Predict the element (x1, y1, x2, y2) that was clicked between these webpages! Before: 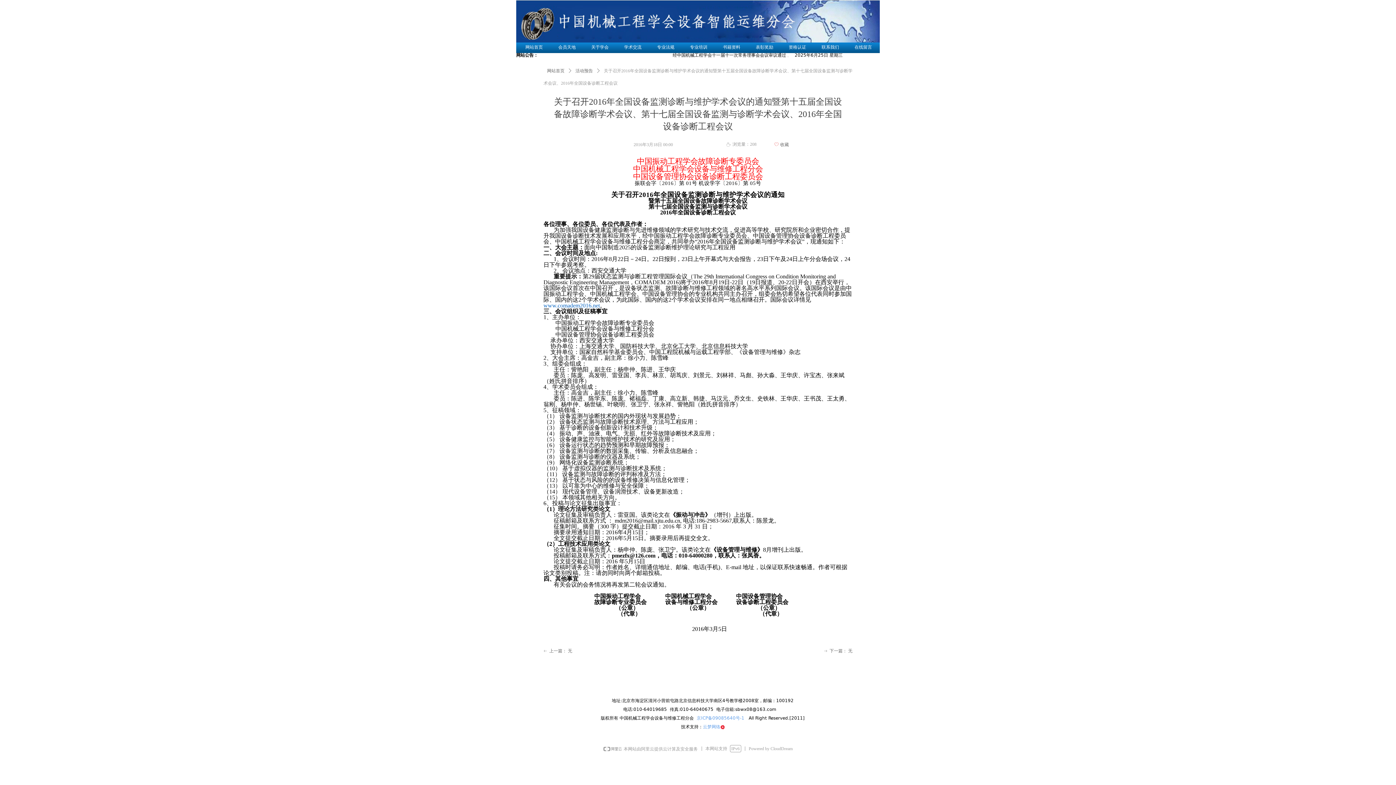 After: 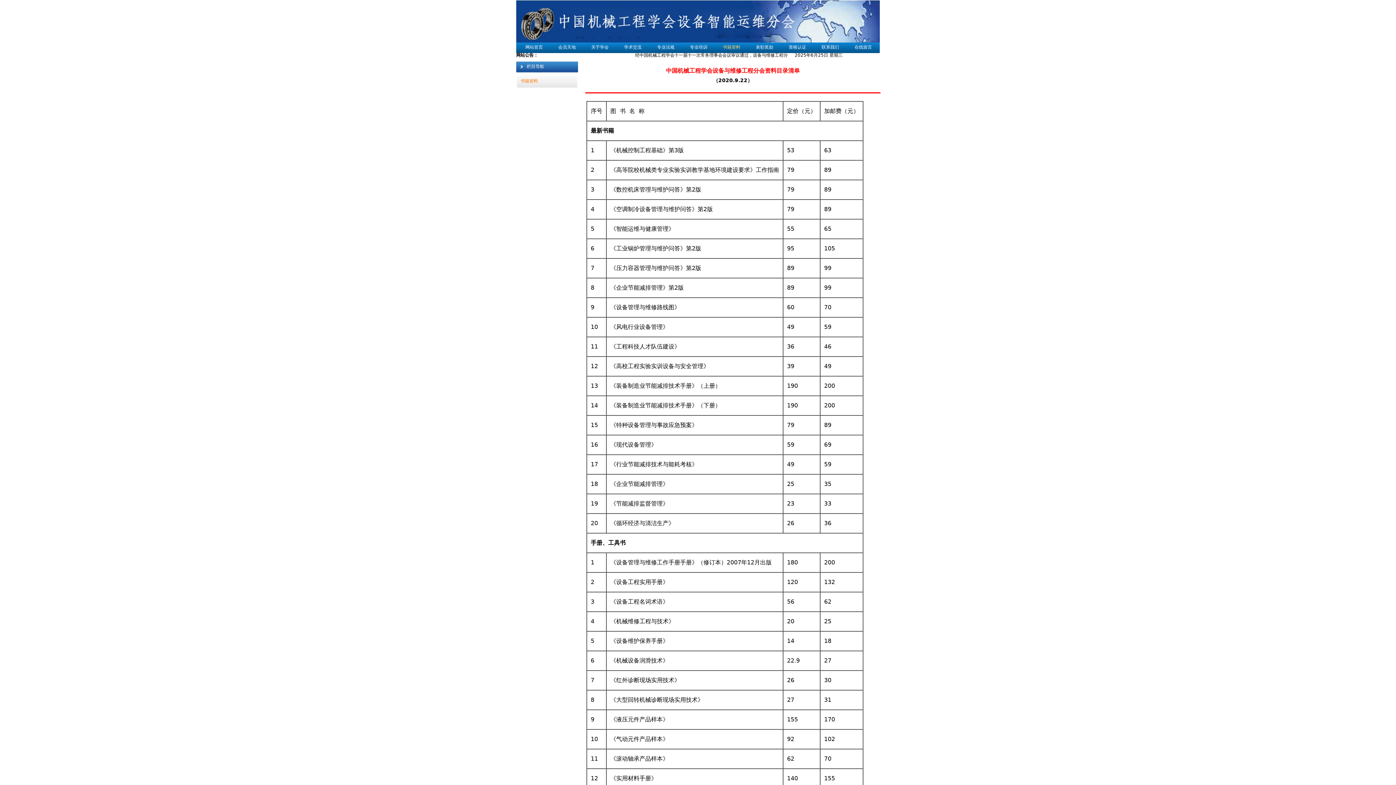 Action: label: 书籍资料 bbox: (715, 44, 748, 50)